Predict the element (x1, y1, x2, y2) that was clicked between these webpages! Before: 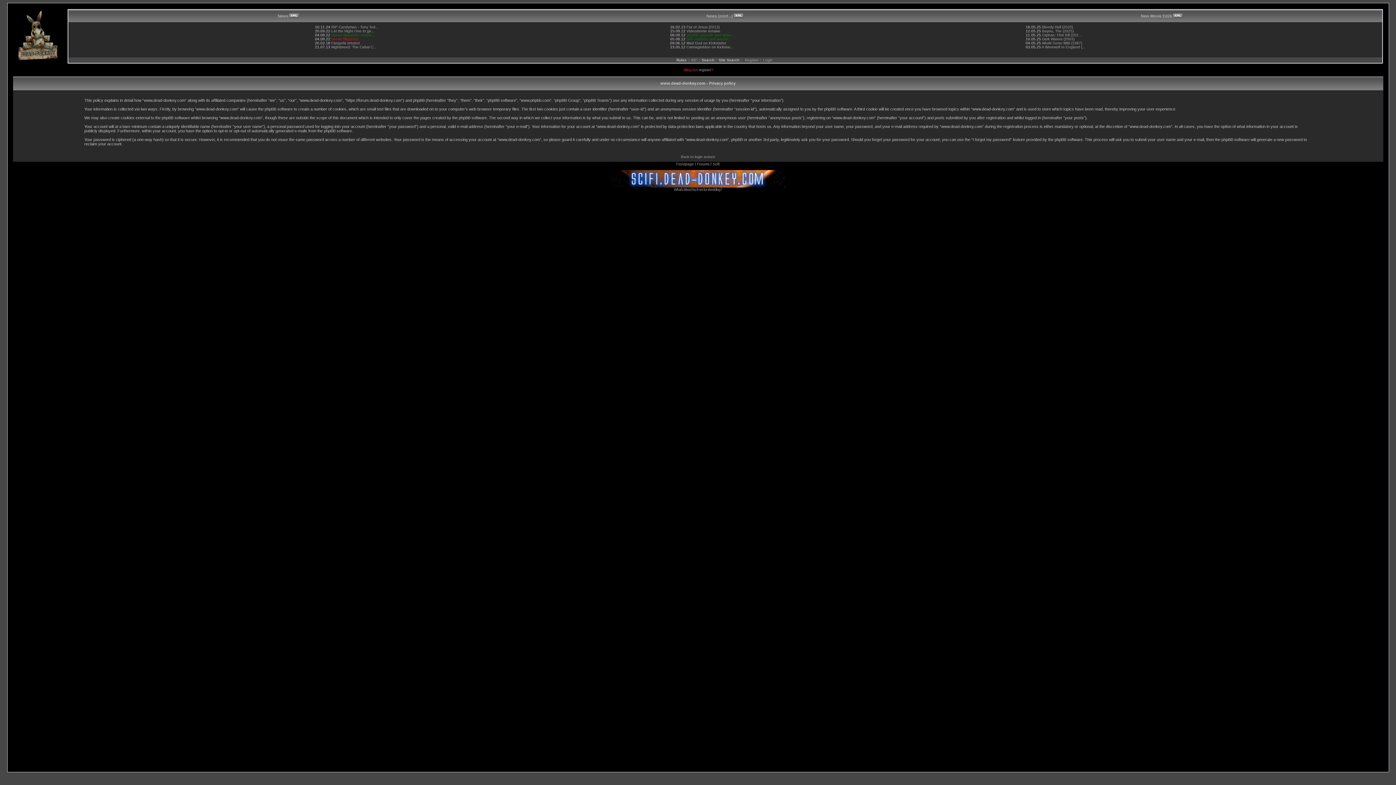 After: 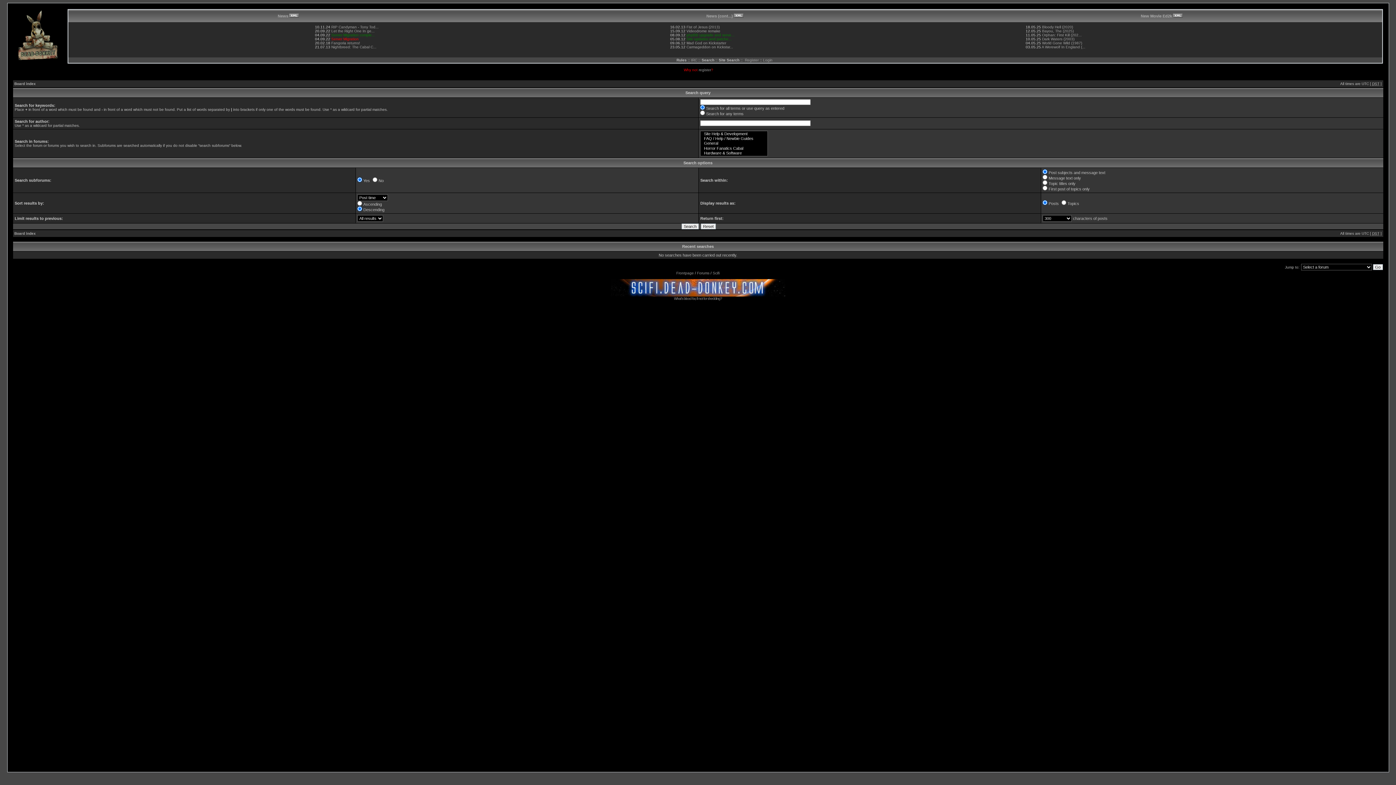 Action: bbox: (701, 58, 714, 62) label: Search